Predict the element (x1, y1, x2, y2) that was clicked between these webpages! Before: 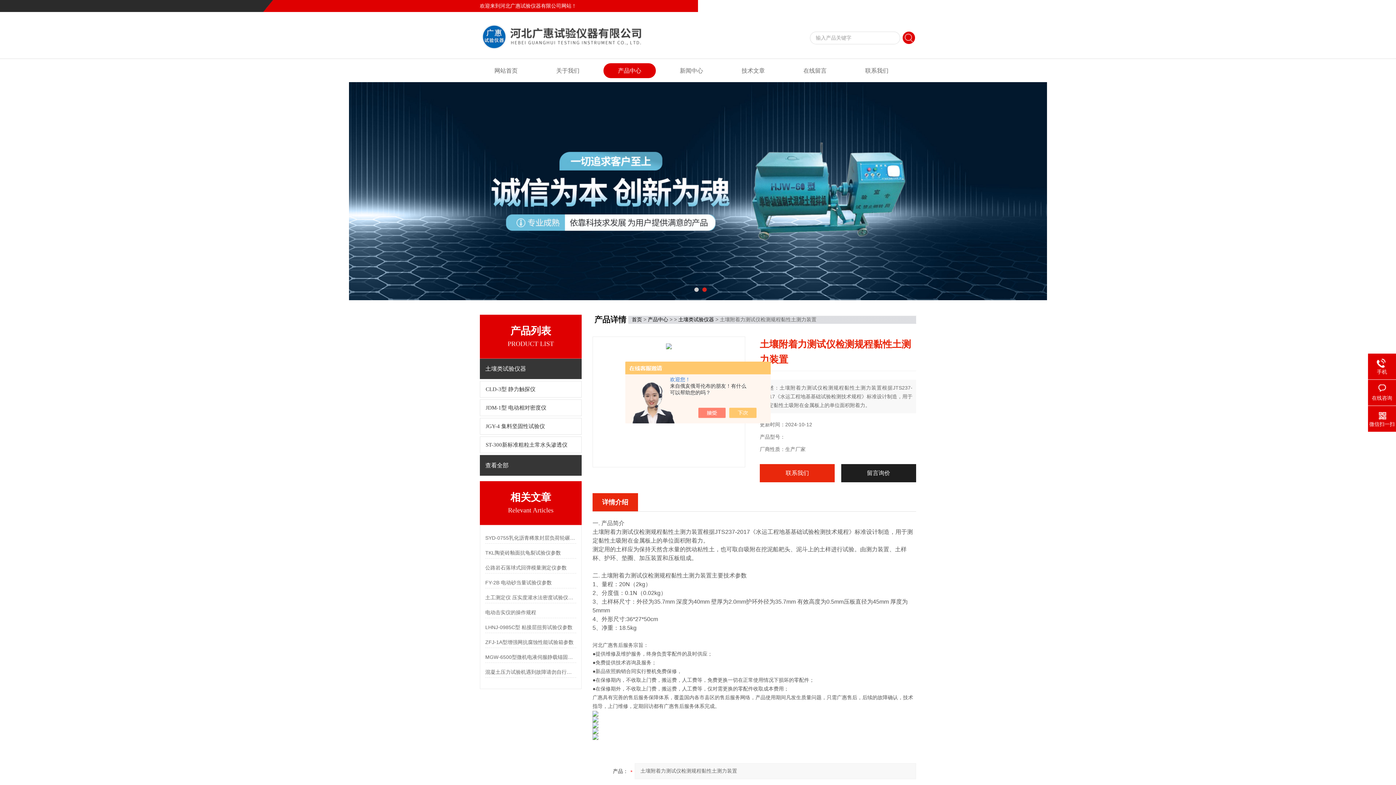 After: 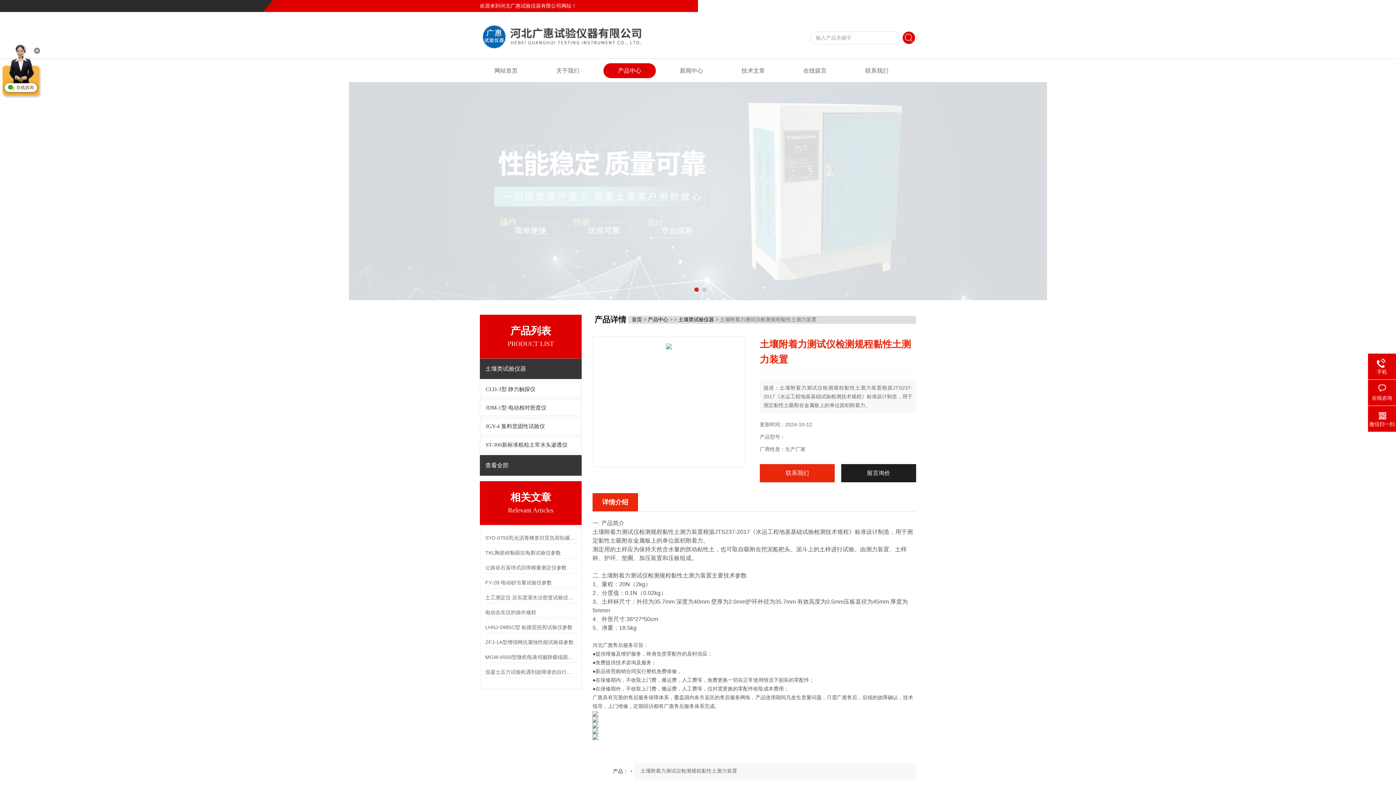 Action: bbox: (736, 408, 764, 418)